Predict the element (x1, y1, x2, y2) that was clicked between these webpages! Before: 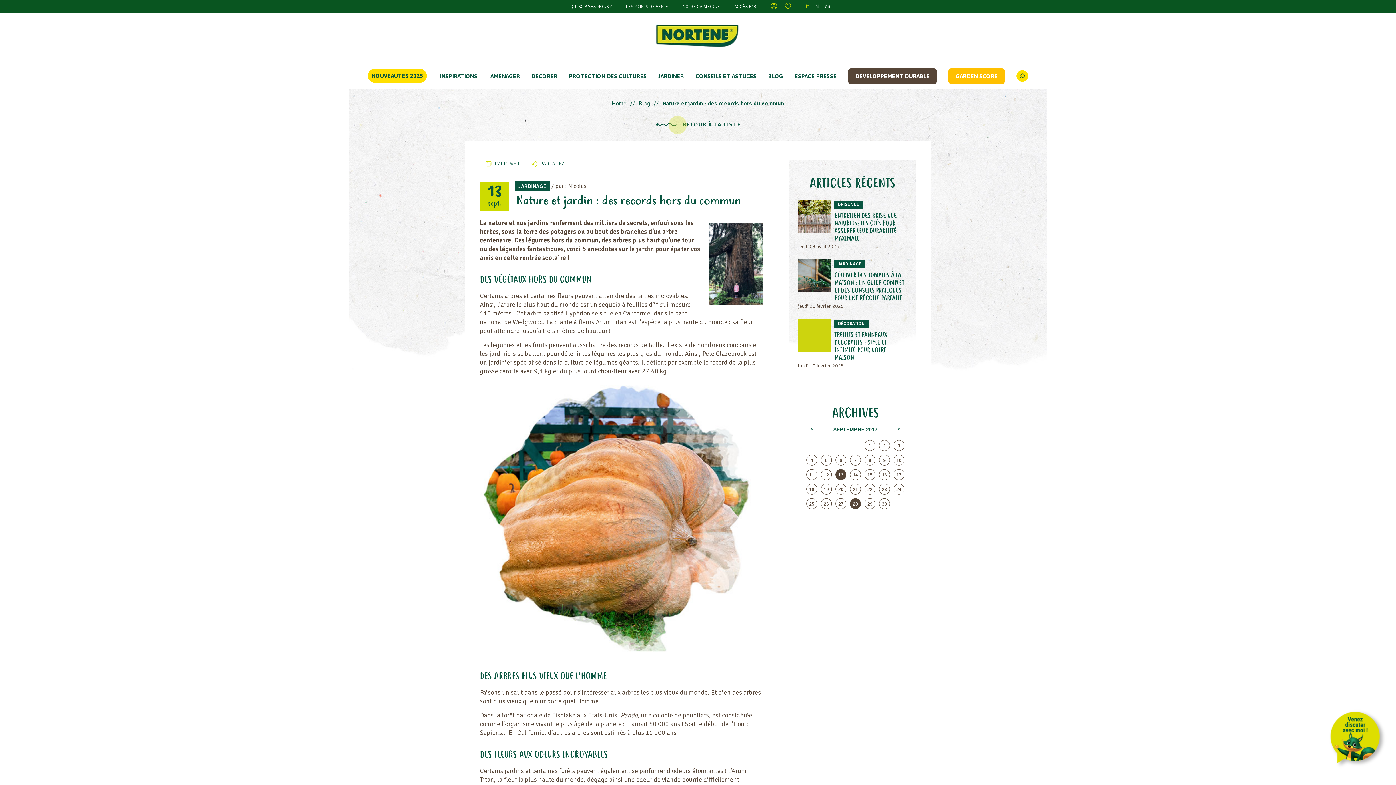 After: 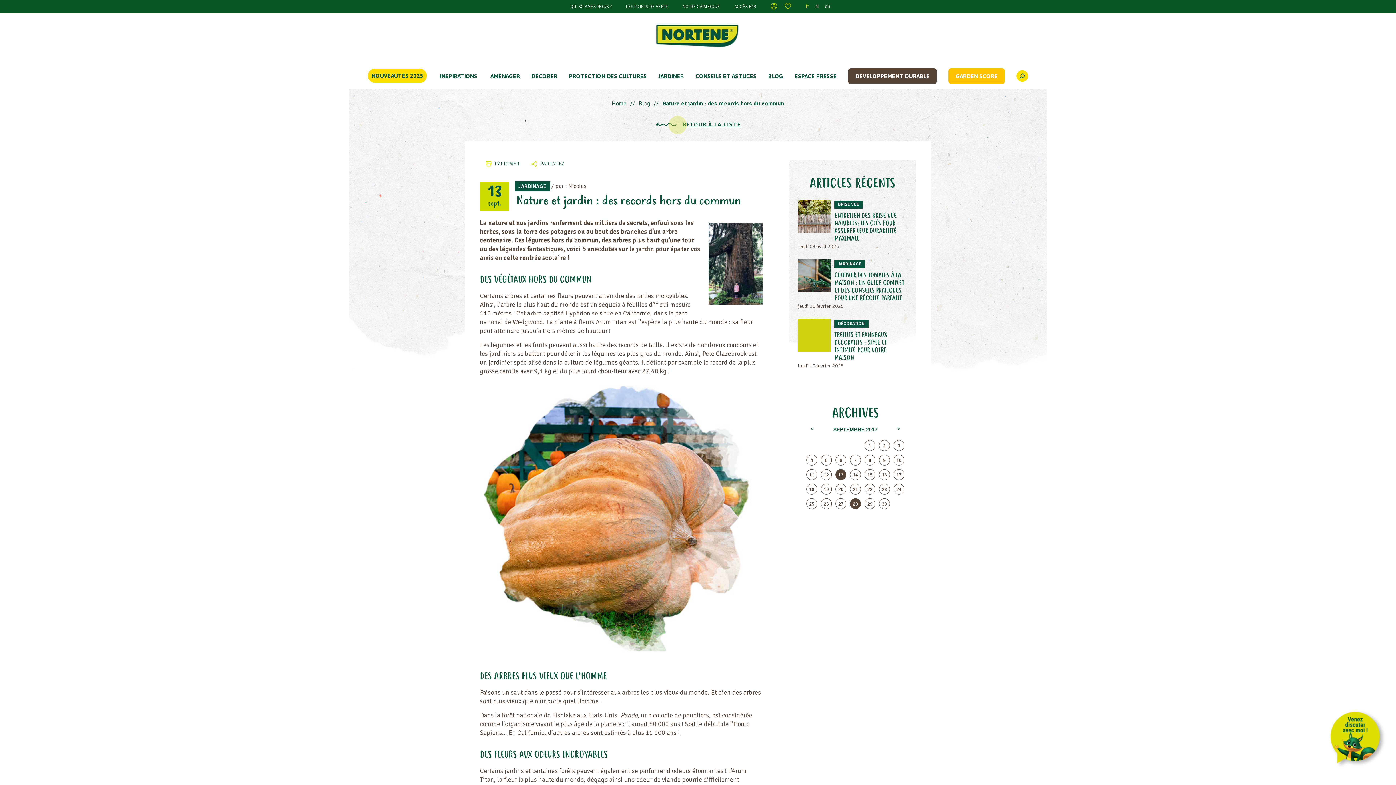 Action: label: 17 bbox: (893, 469, 904, 480)